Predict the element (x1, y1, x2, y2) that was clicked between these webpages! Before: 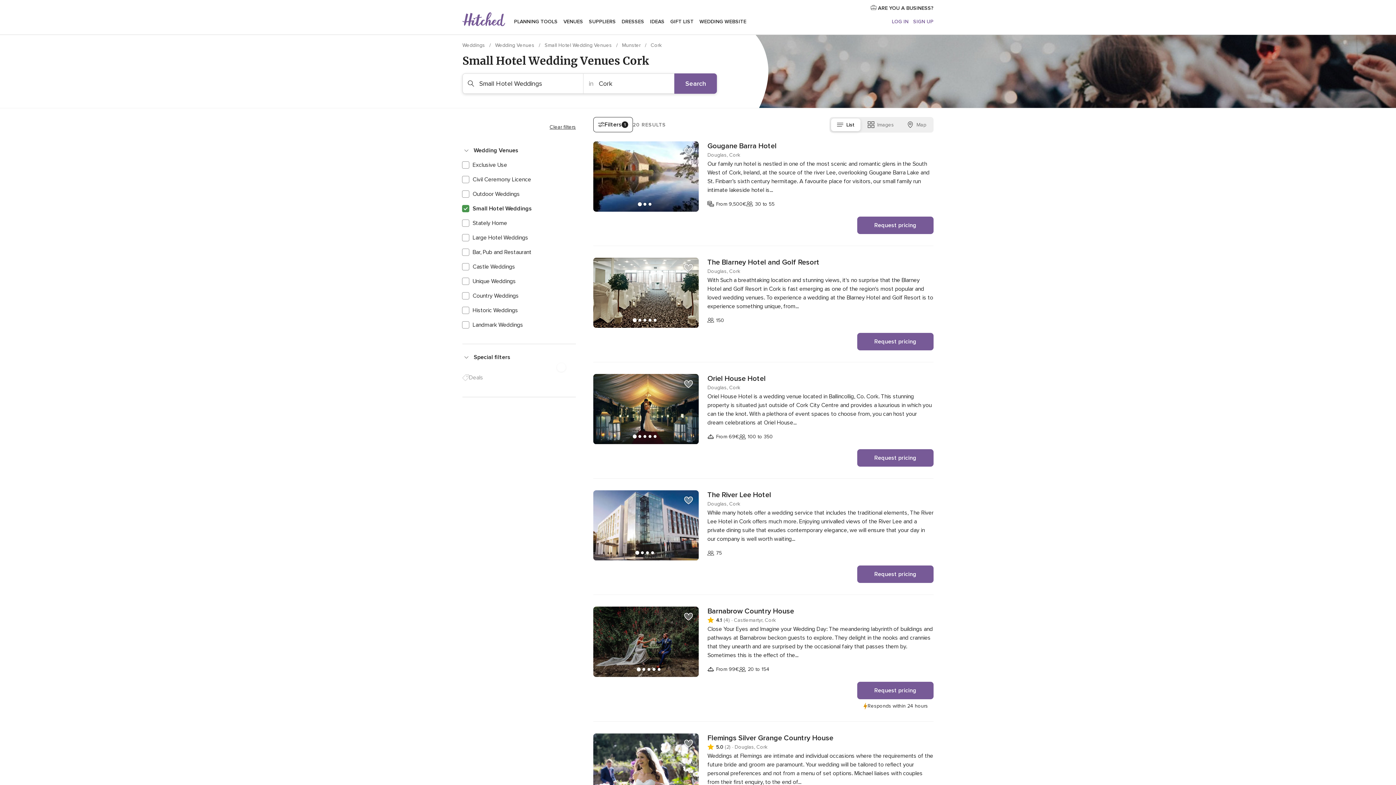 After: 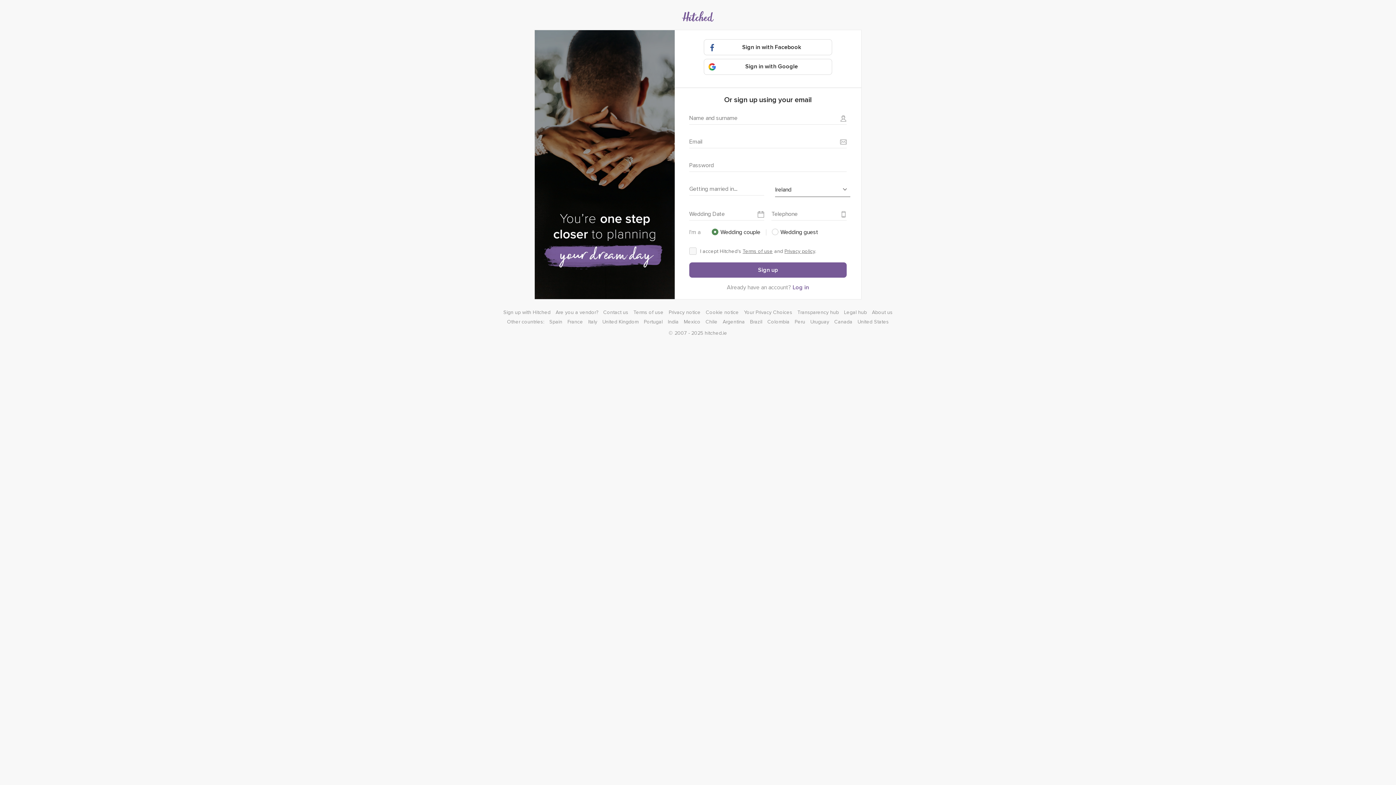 Action: bbox: (913, 18, 933, 24) label: SIGN UP